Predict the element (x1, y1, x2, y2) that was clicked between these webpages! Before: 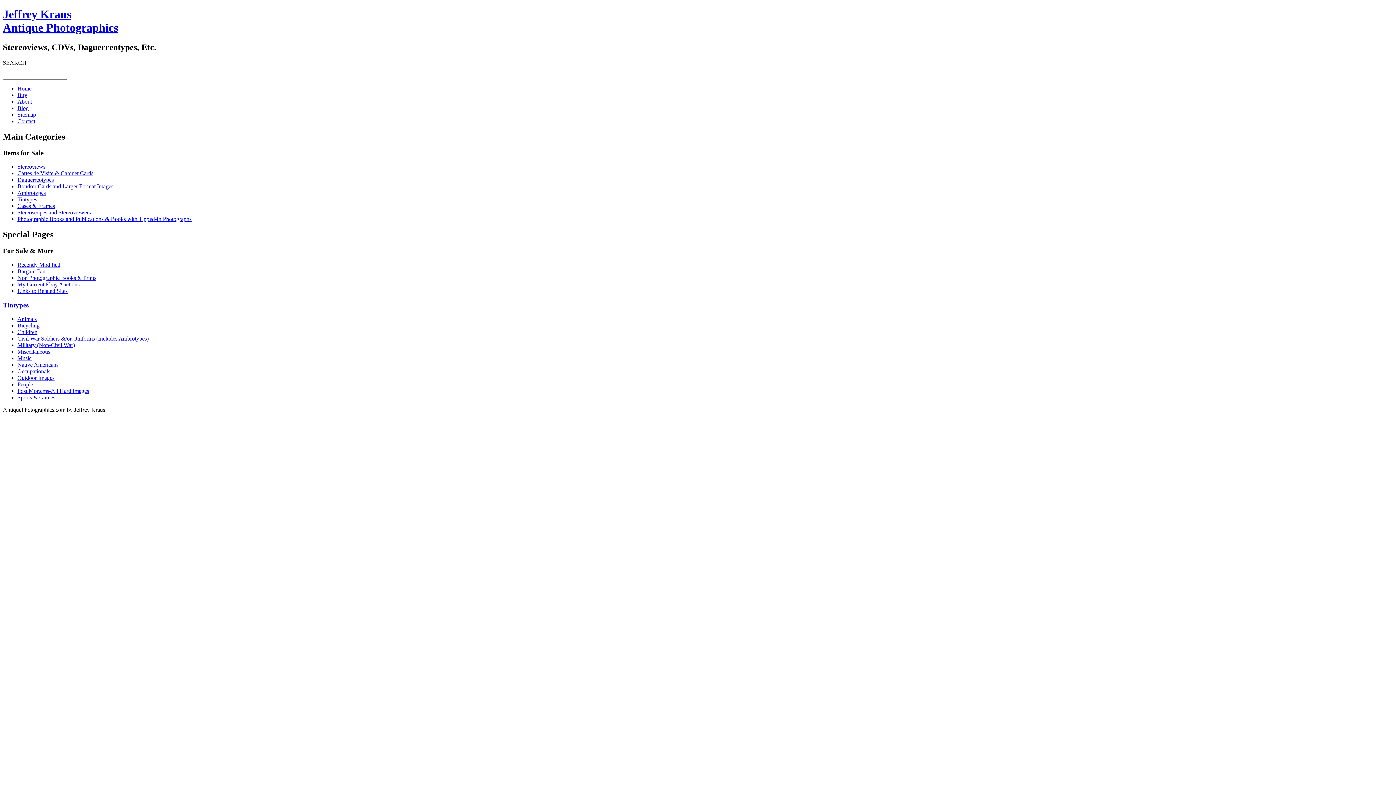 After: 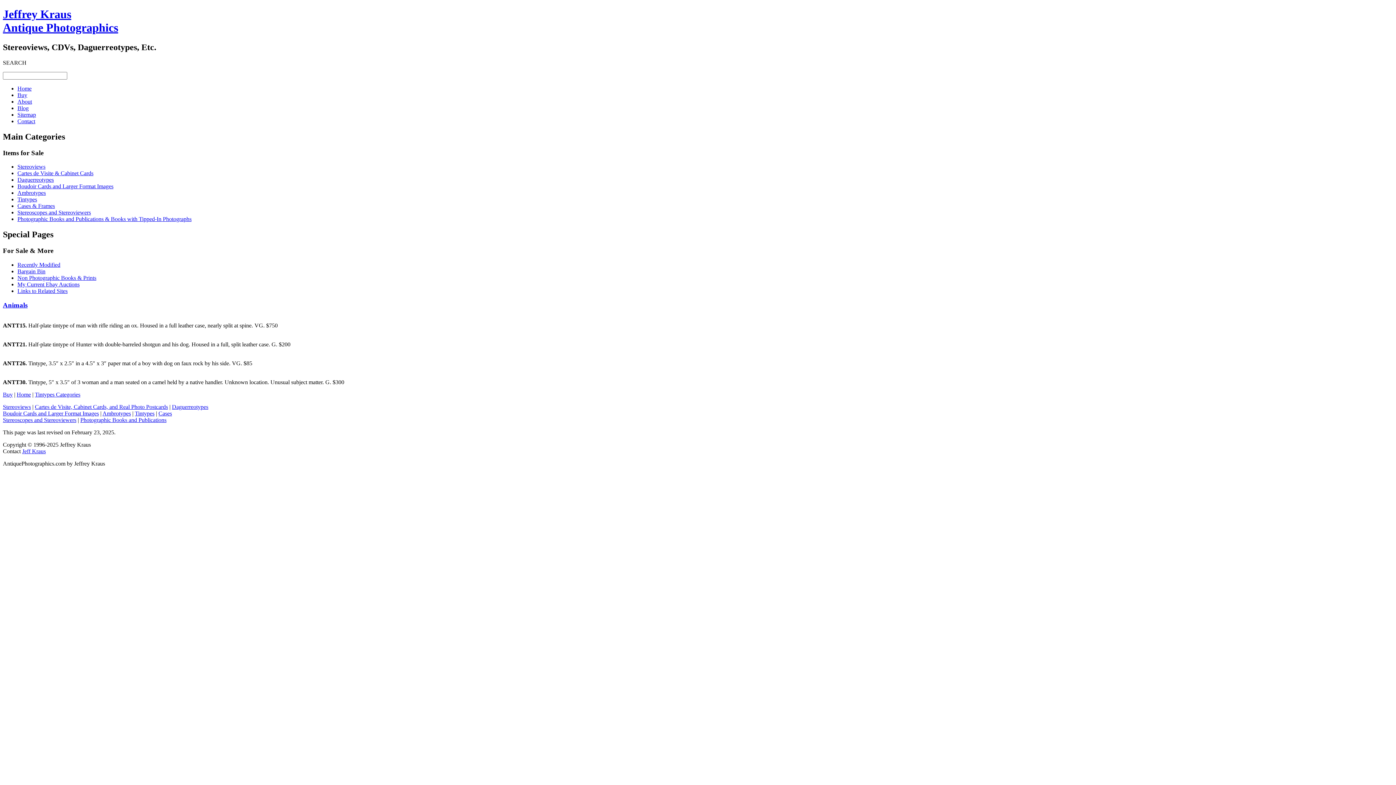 Action: bbox: (17, 316, 36, 322) label: Animals